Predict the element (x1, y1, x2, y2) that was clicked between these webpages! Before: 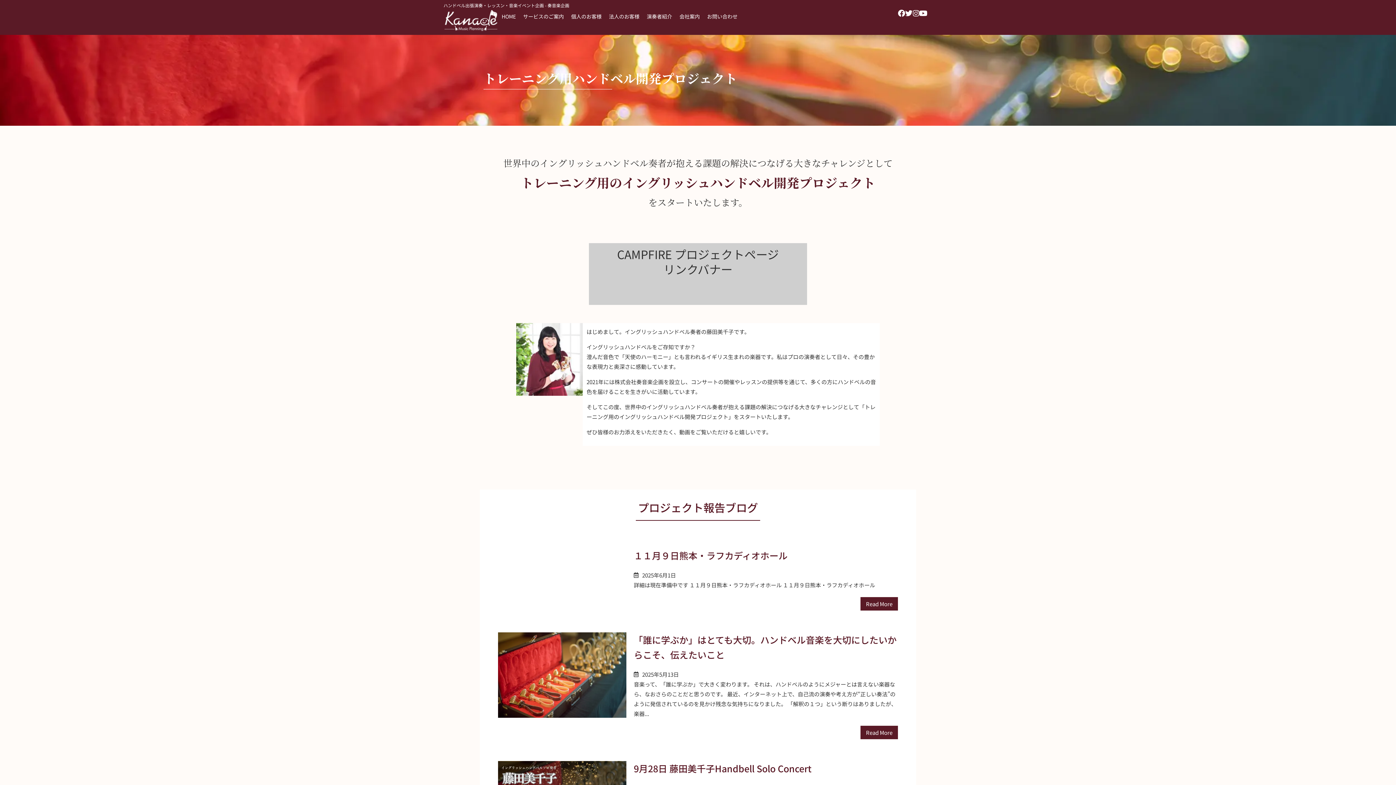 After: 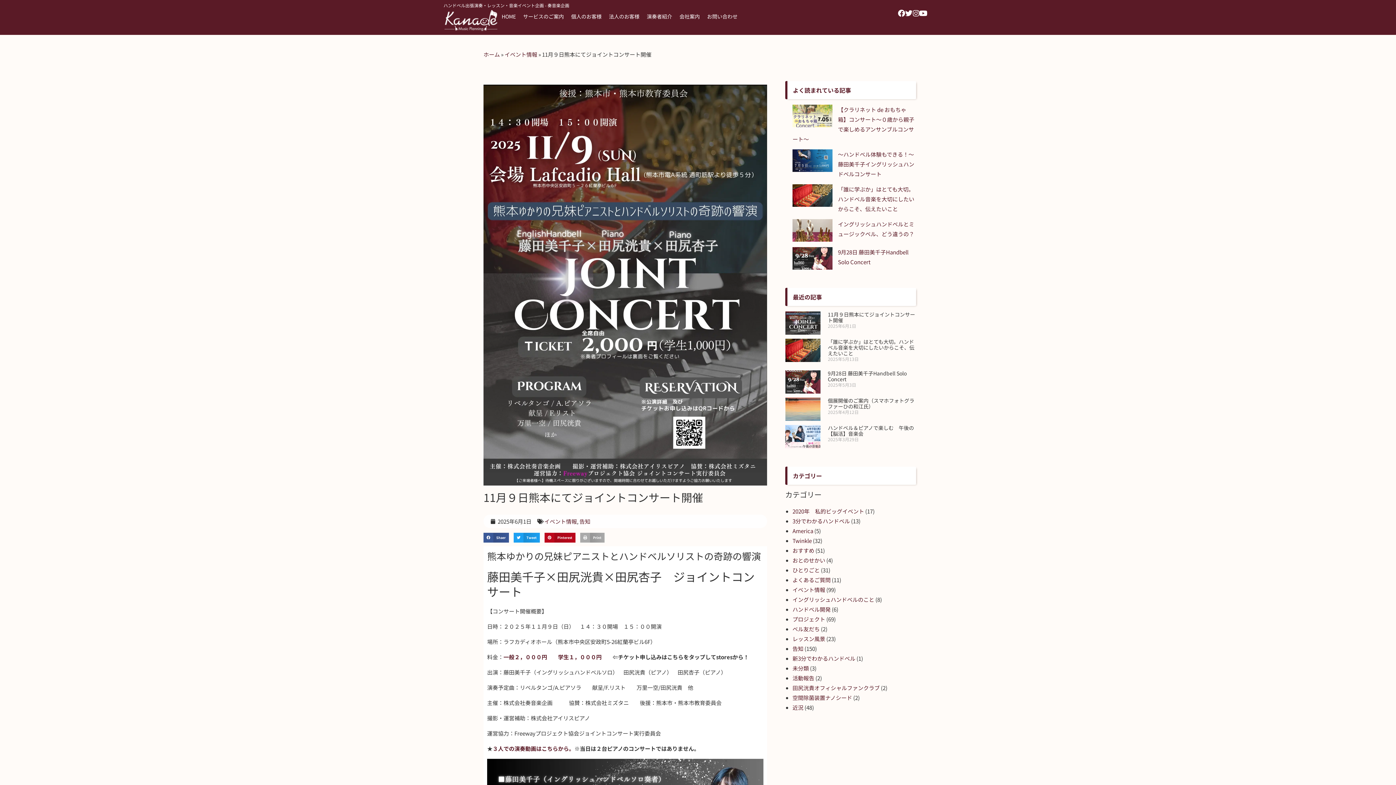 Action: label: Read More bbox: (866, 599, 892, 609)